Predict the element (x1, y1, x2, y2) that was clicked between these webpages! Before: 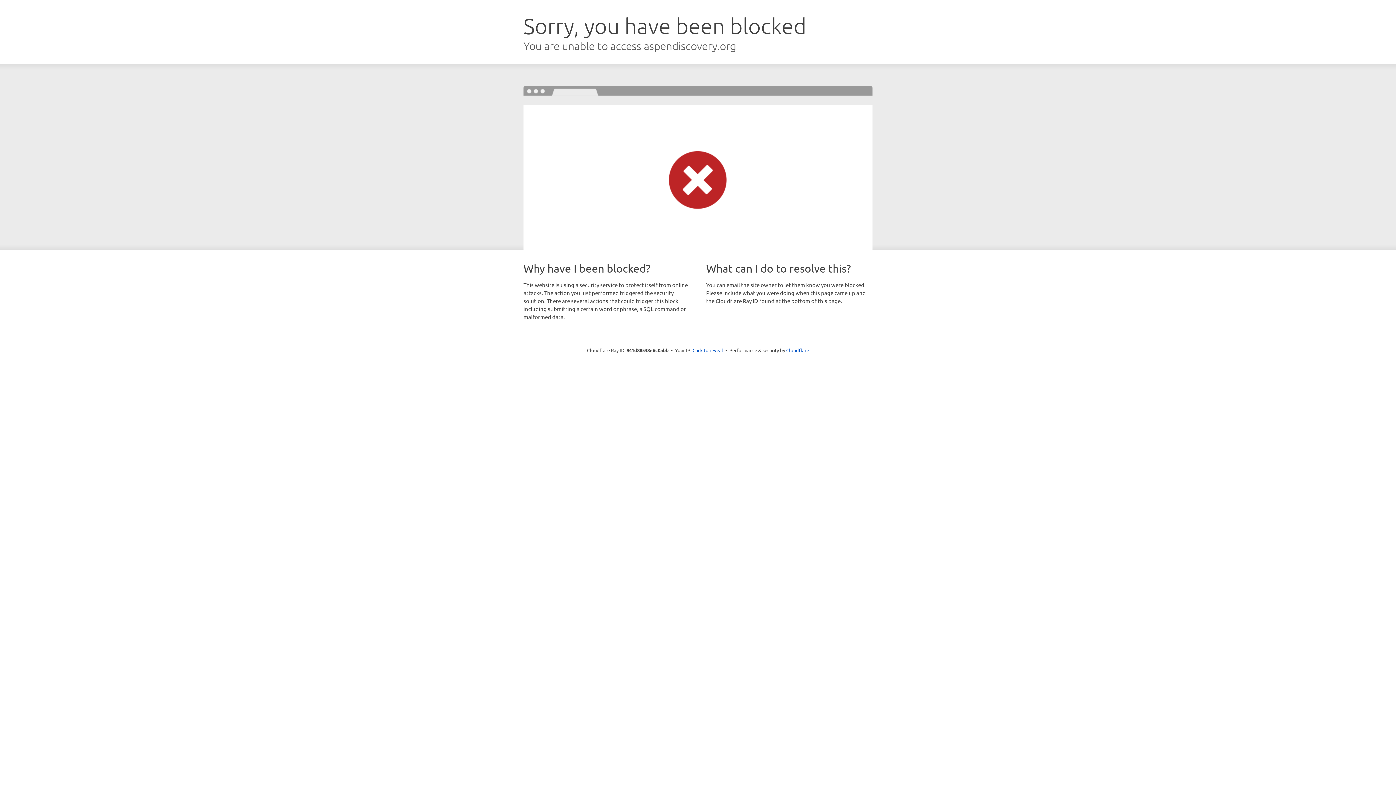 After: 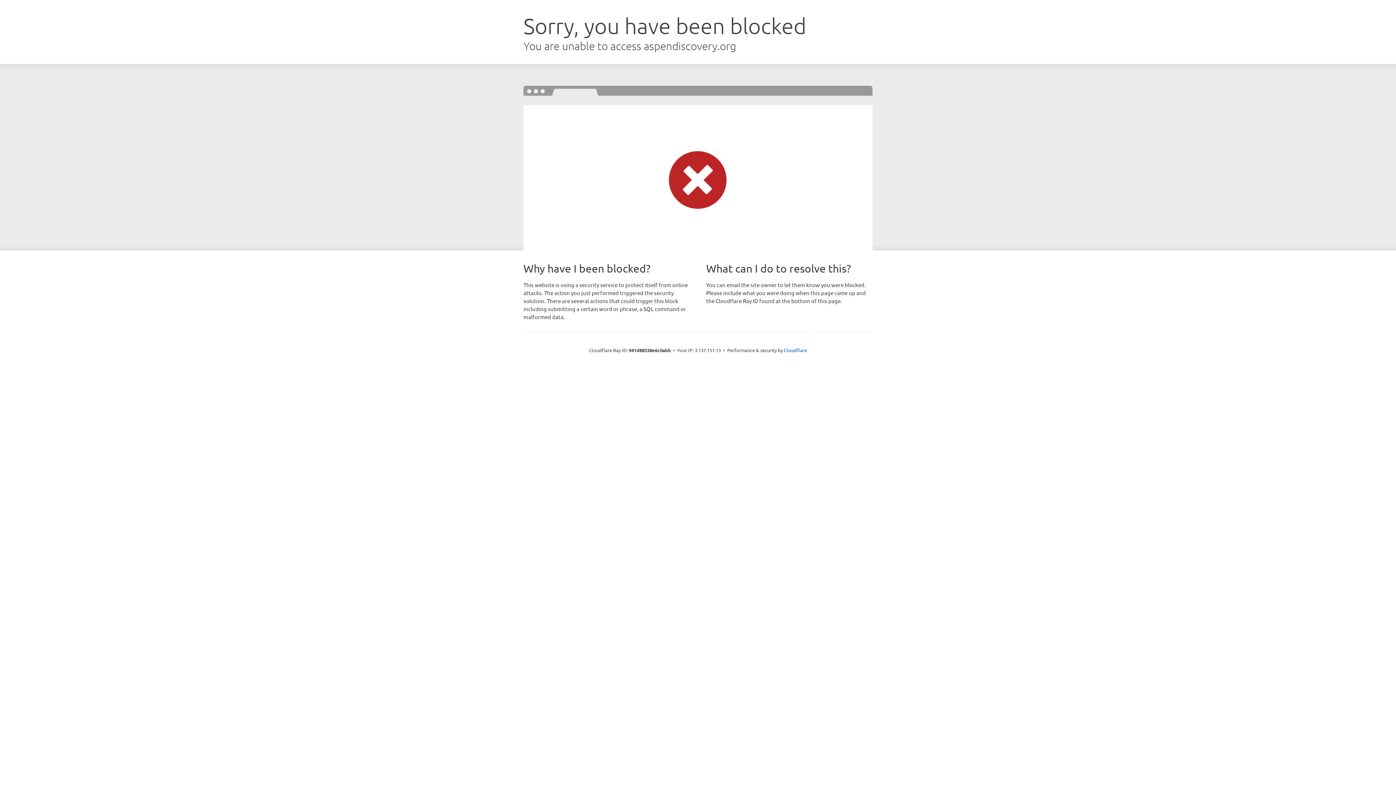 Action: label: Click to reveal bbox: (692, 346, 723, 353)